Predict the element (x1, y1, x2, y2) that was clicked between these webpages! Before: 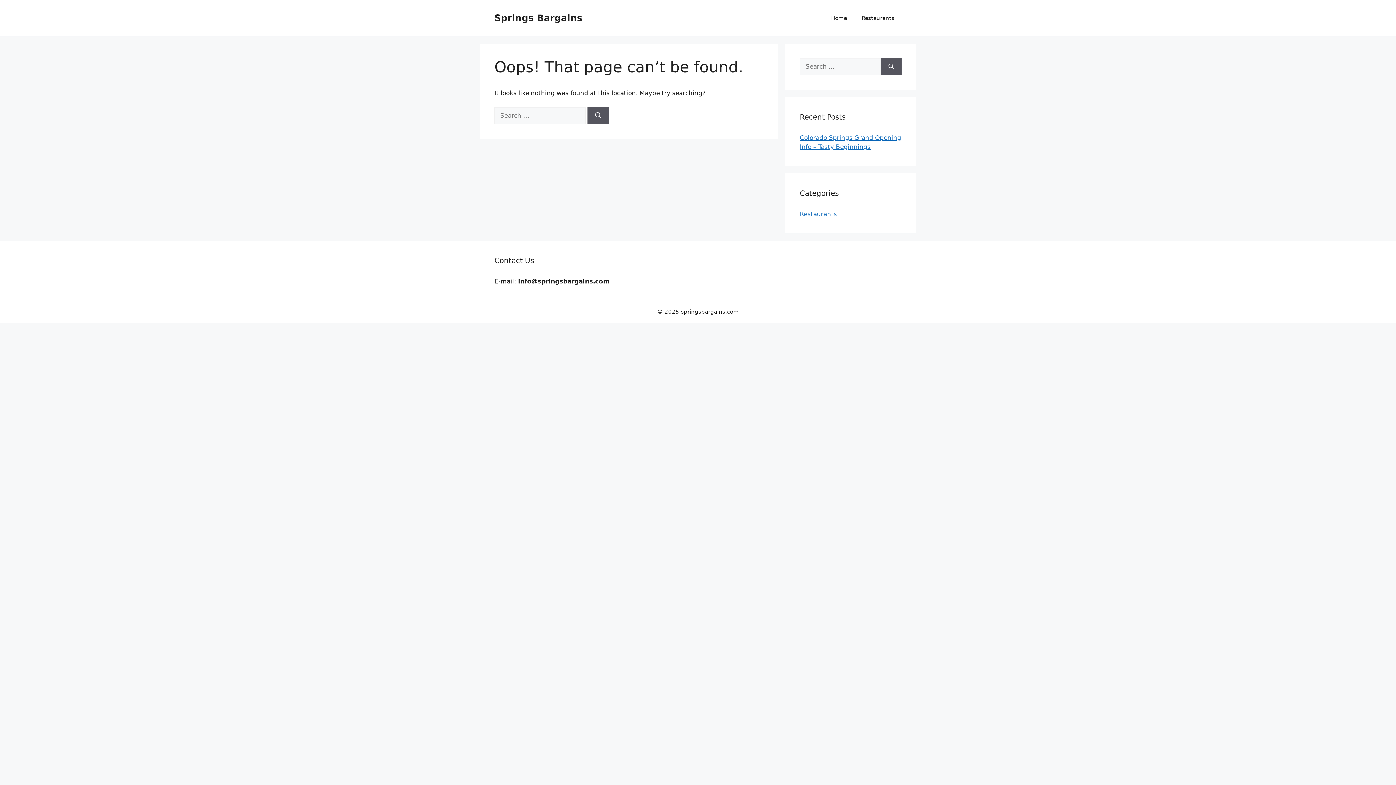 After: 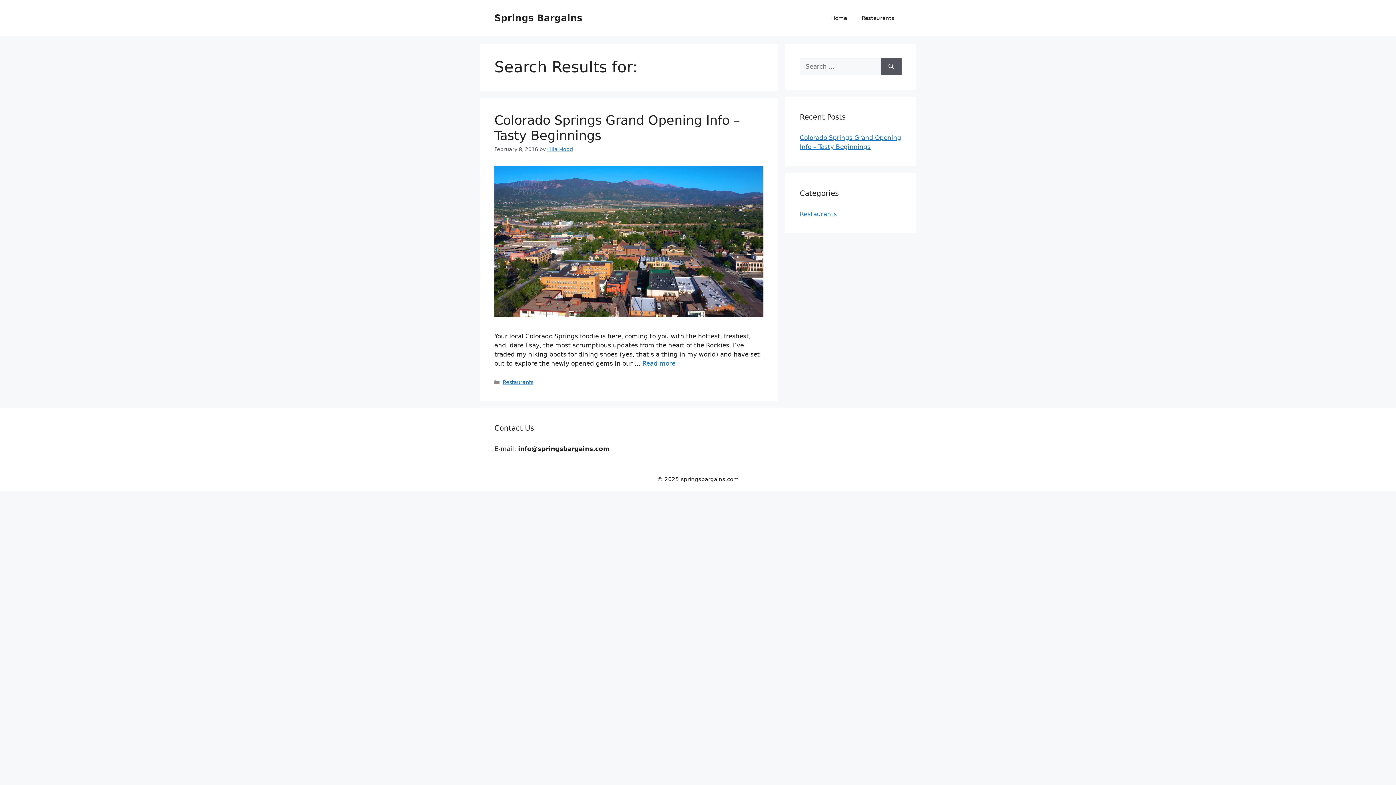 Action: bbox: (587, 107, 609, 124) label: Search